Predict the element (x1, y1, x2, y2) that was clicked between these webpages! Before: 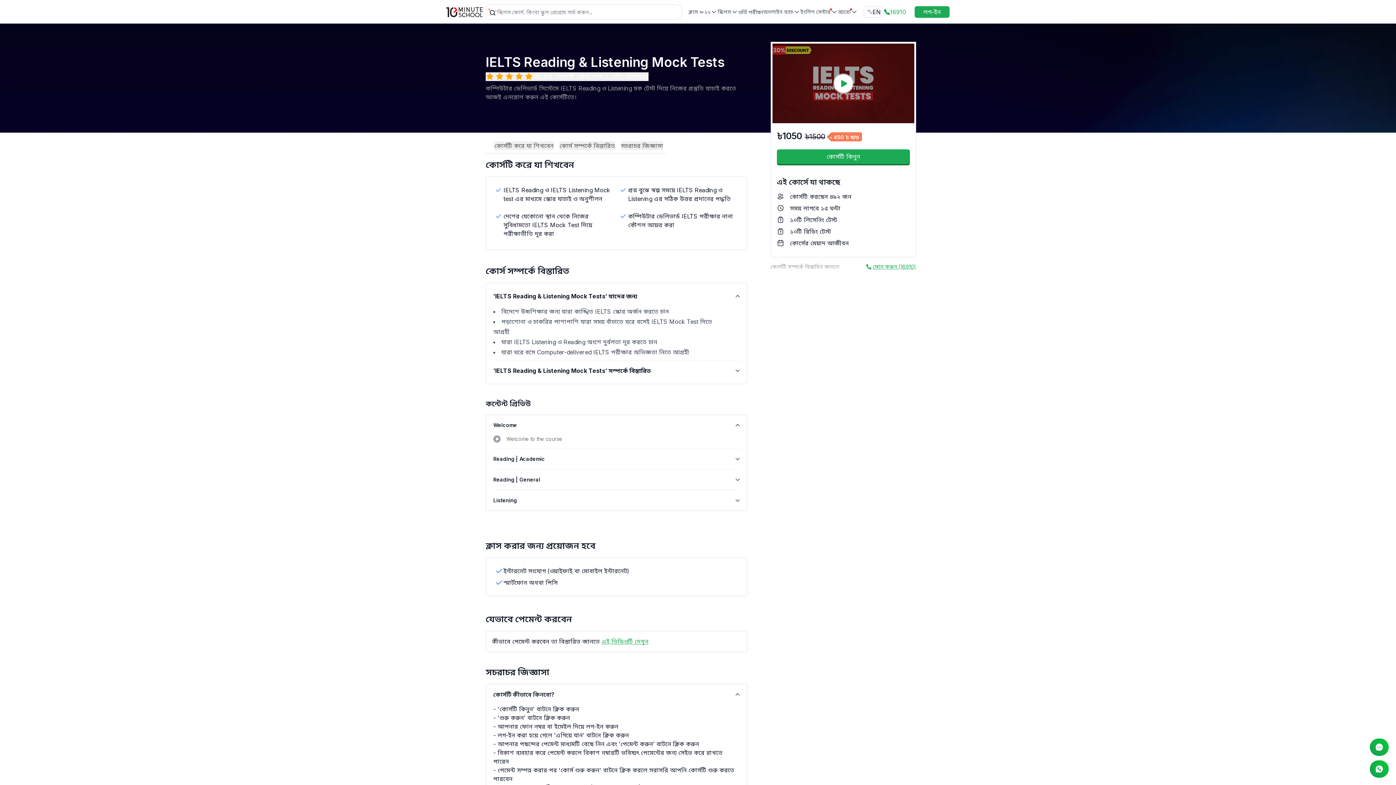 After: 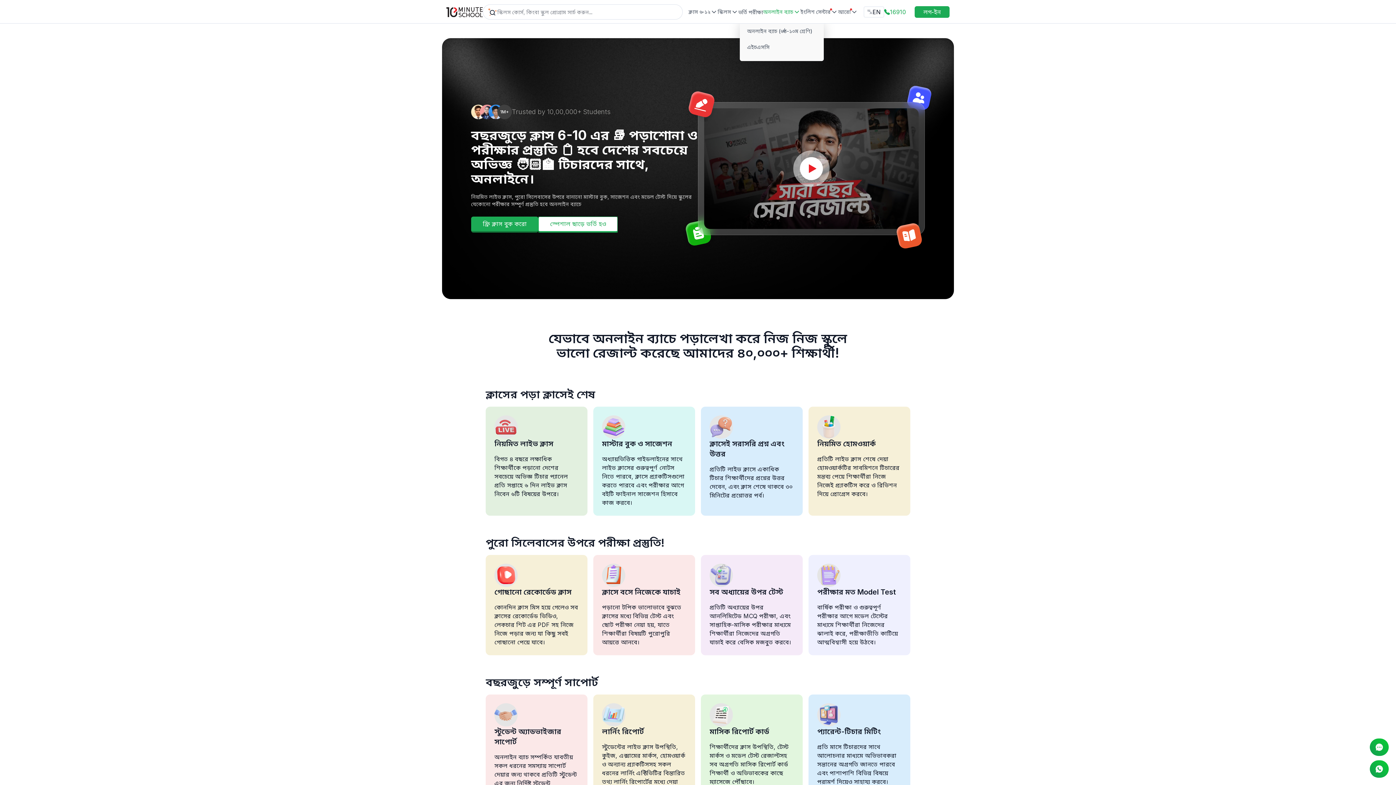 Action: bbox: (763, 8, 800, 15) label: অনলাইন ব্যাচ